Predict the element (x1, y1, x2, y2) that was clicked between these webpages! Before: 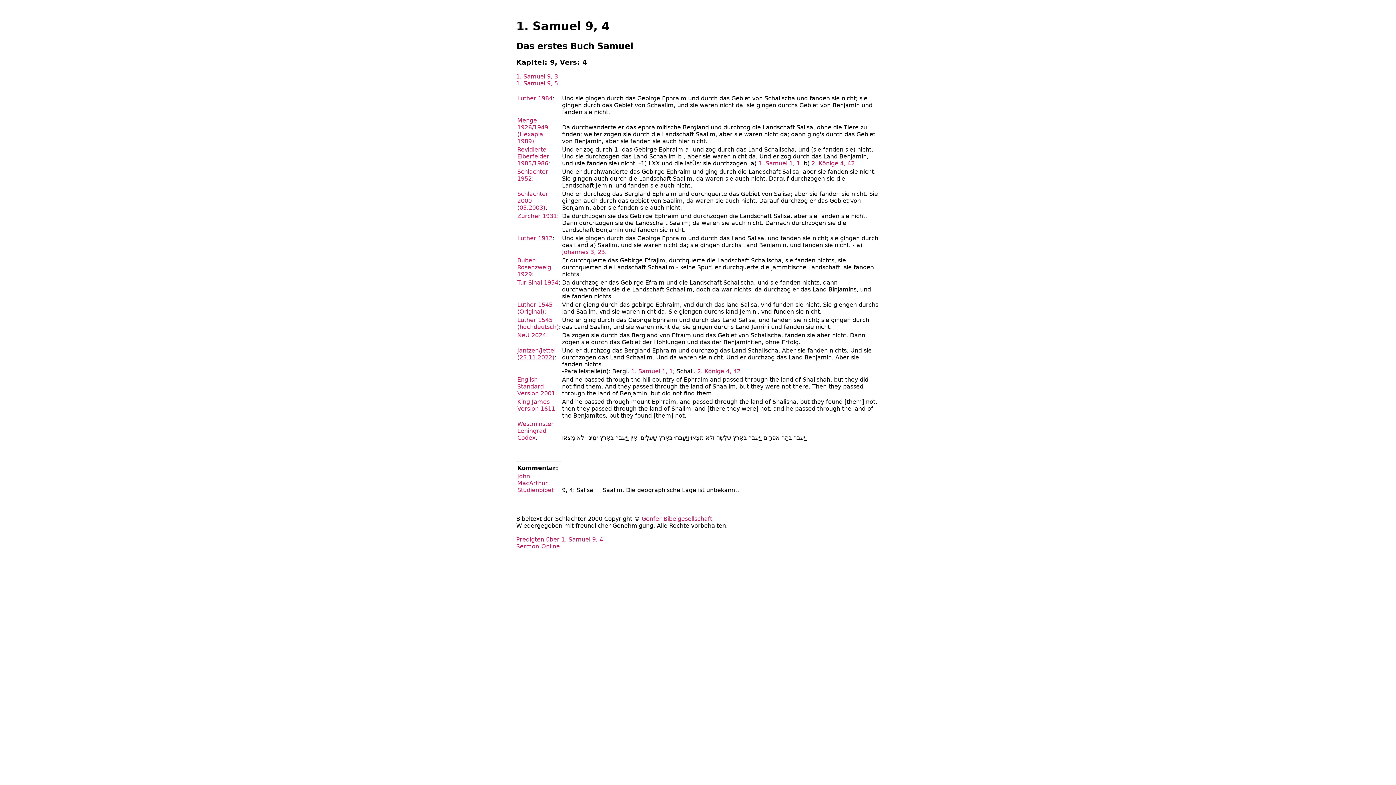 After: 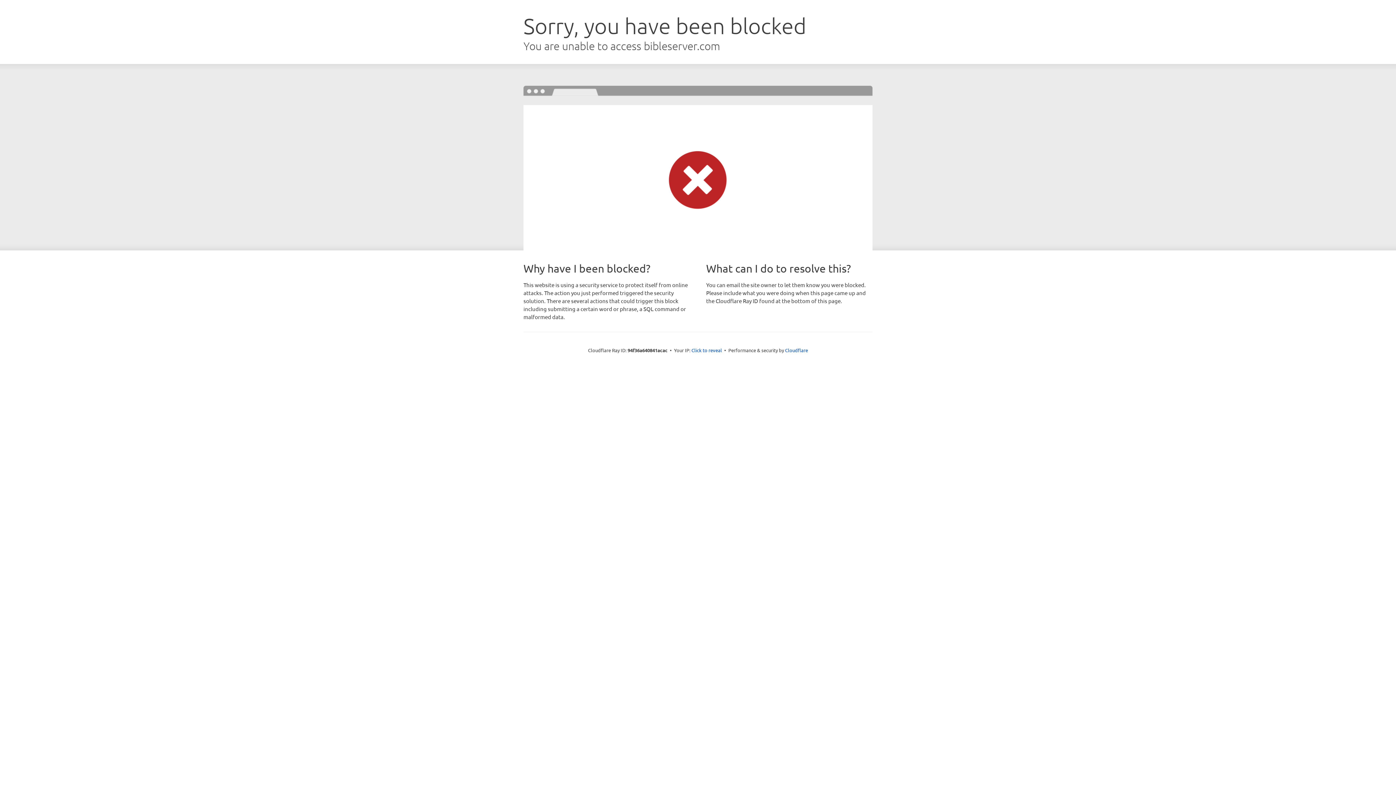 Action: bbox: (517, 331, 546, 338) label: NeÜ 2024